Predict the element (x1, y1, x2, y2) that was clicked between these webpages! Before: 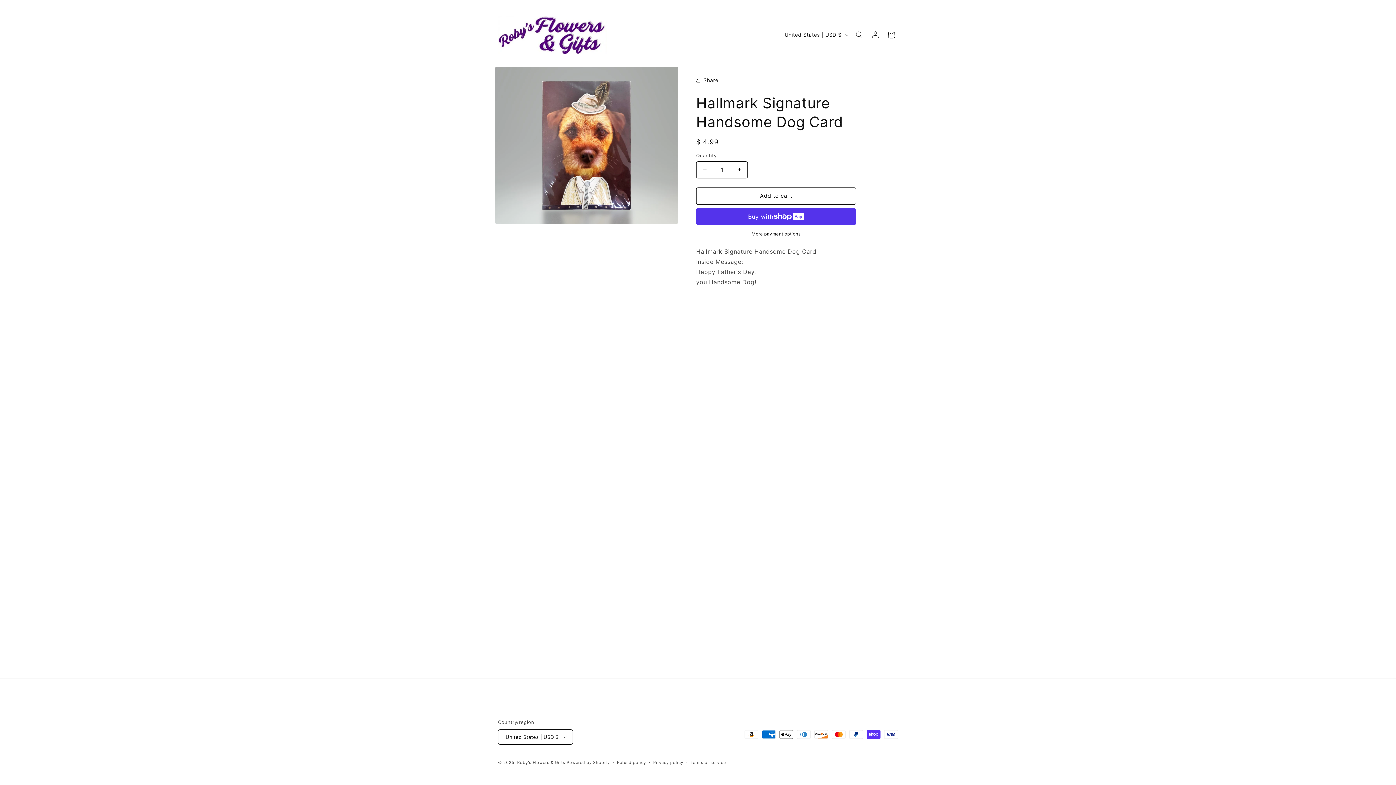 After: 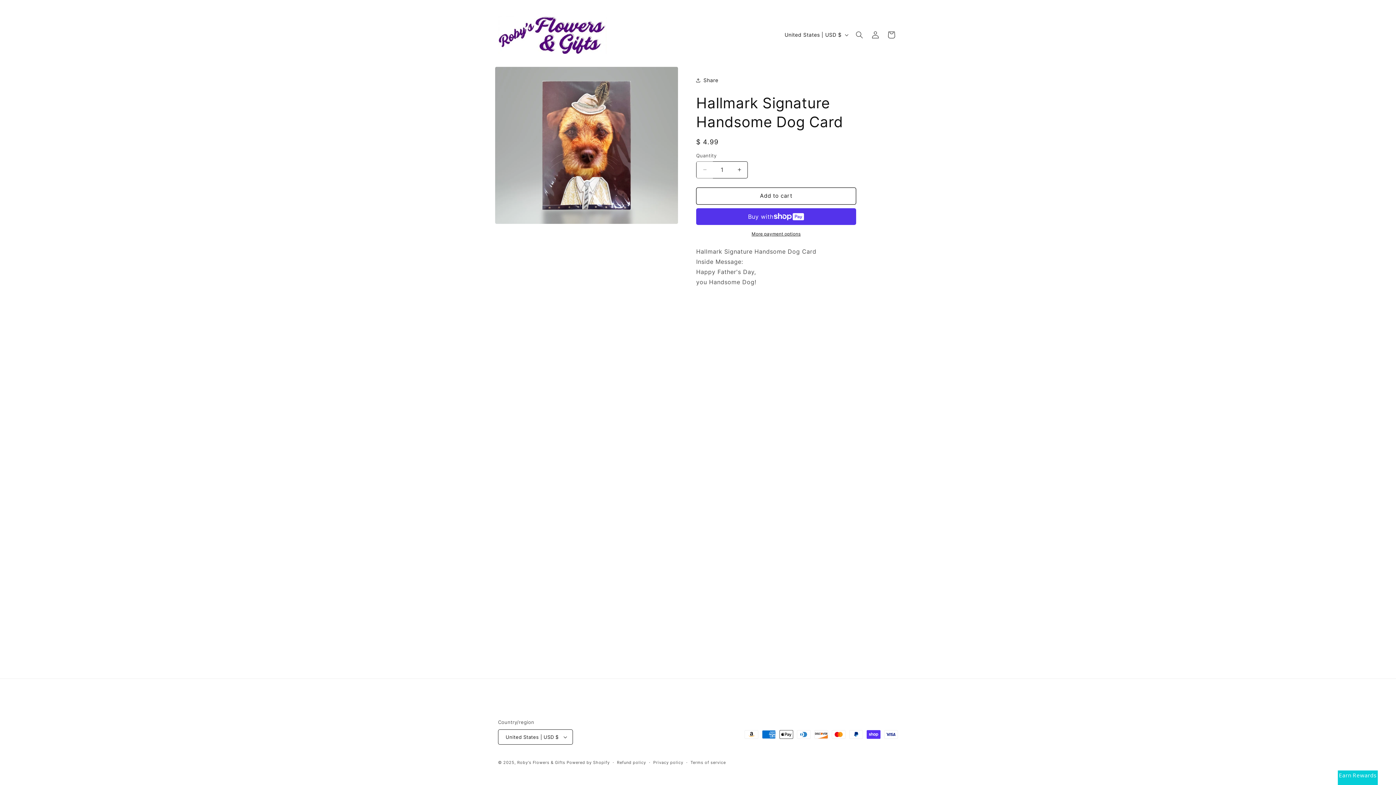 Action: bbox: (696, 161, 713, 178) label: Decrease quantity for Hallmark Signature Handsome Dog Card